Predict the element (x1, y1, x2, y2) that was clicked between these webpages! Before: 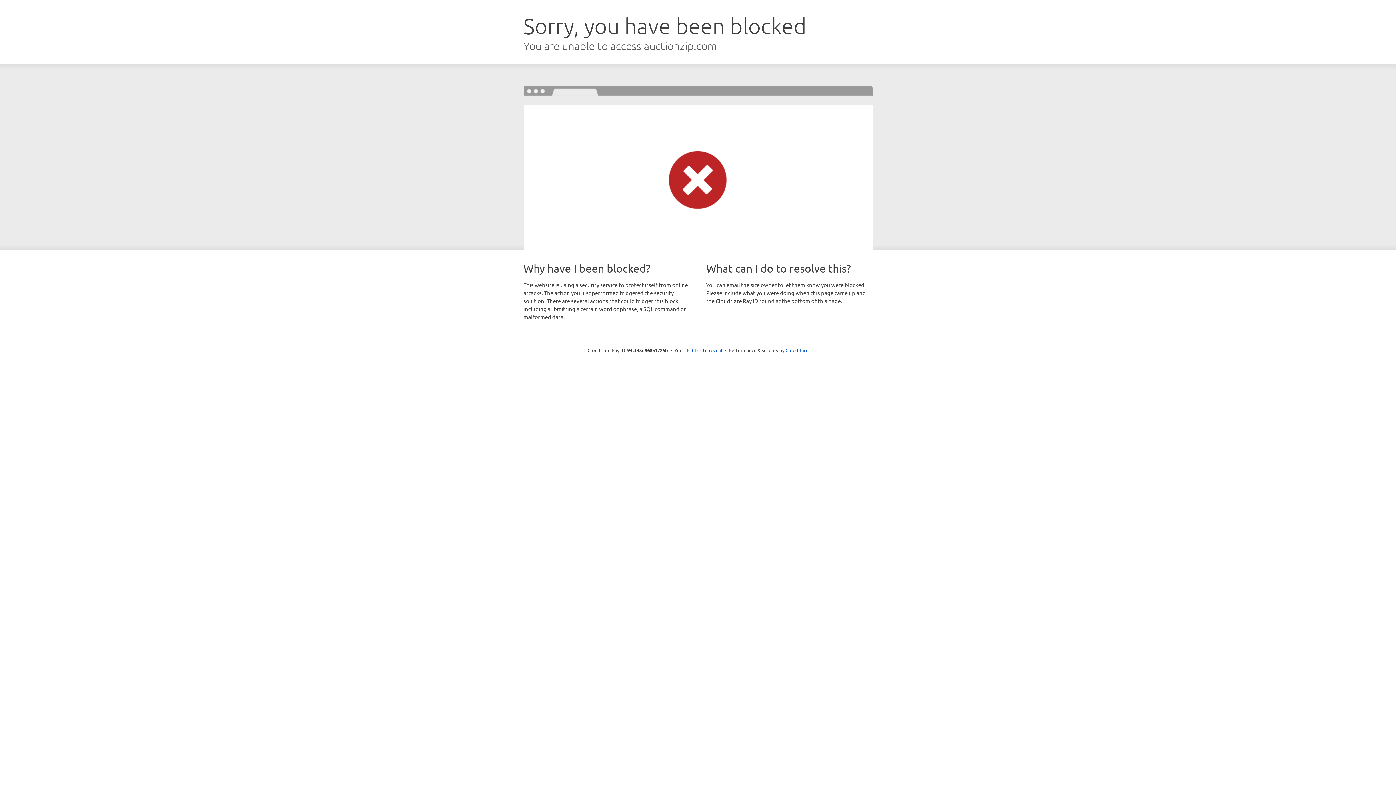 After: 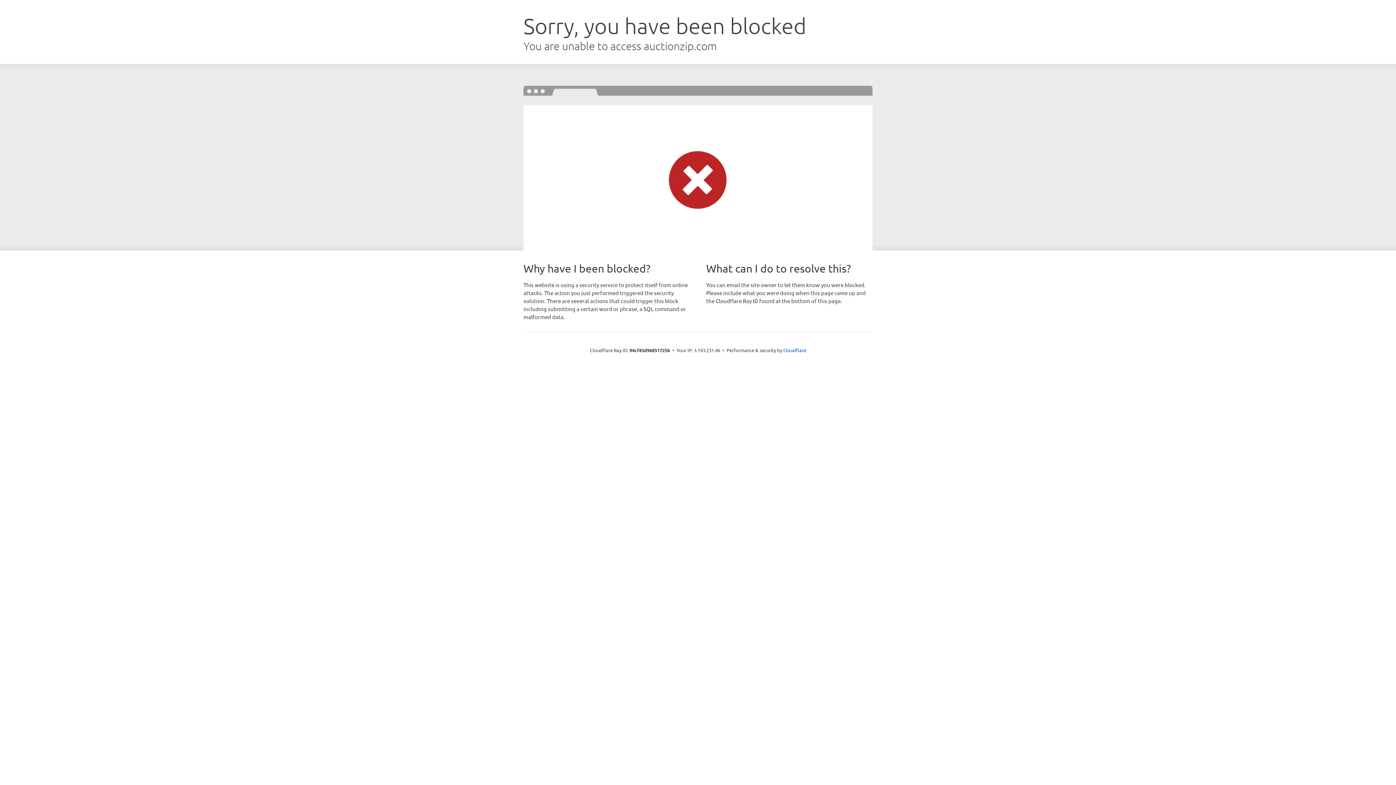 Action: bbox: (692, 346, 722, 353) label: Click to reveal